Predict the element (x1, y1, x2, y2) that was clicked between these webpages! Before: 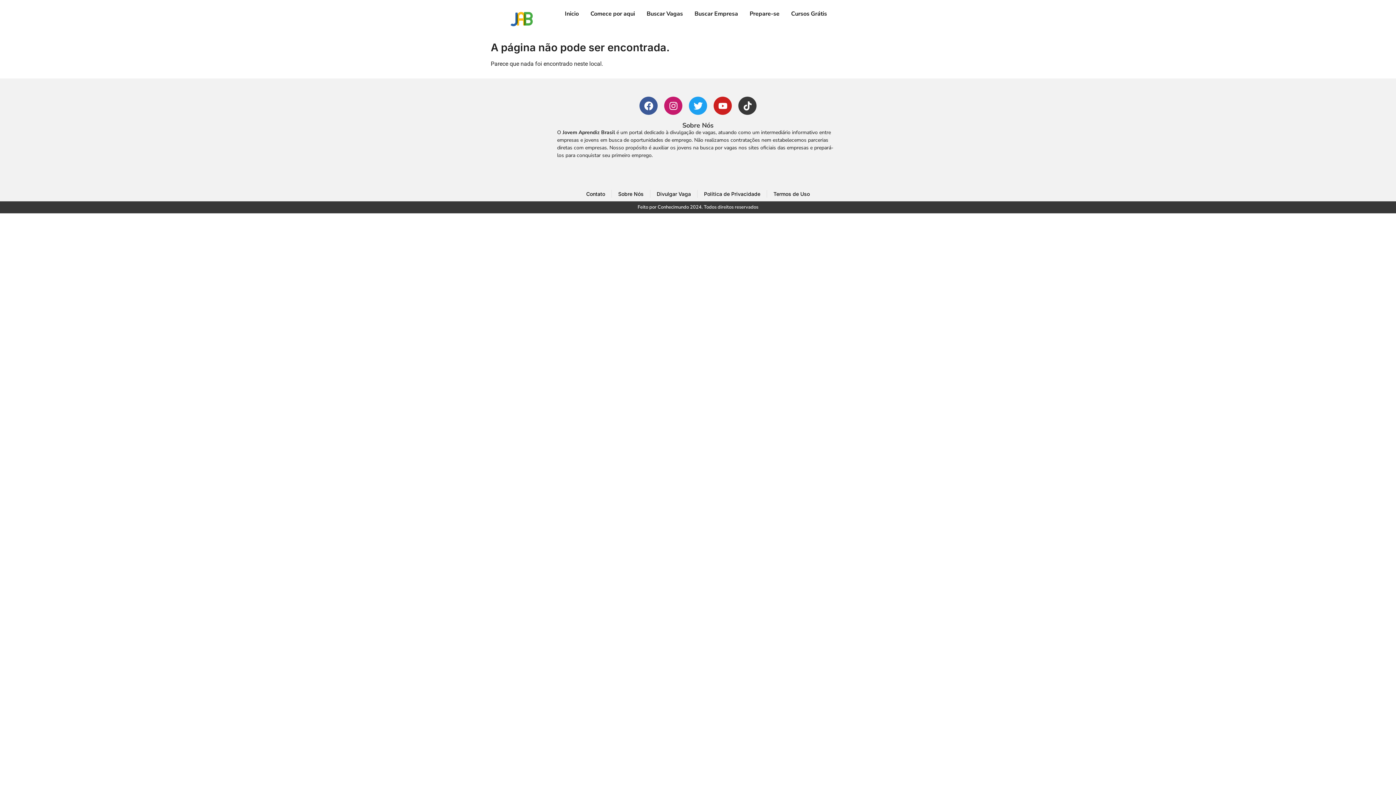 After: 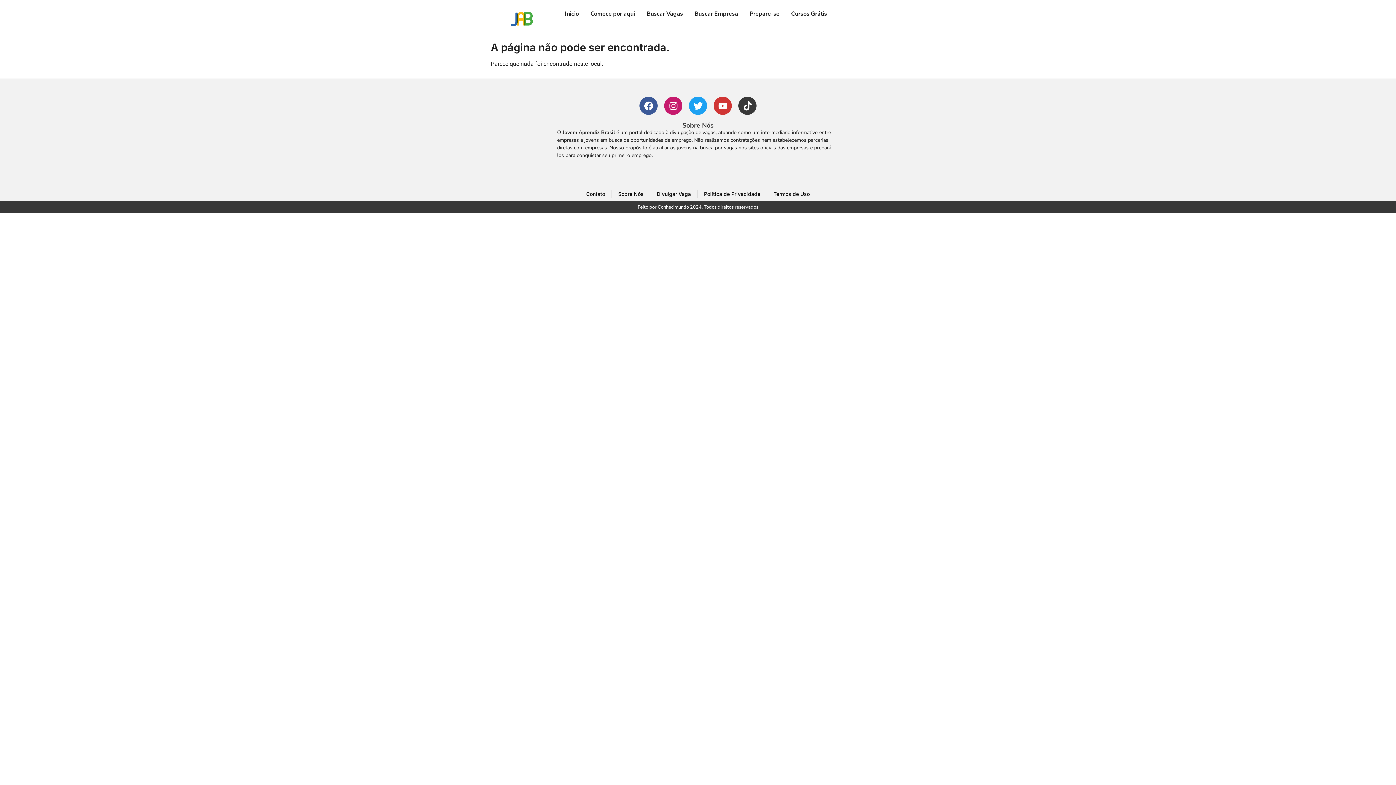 Action: label: Youtube bbox: (713, 96, 732, 115)